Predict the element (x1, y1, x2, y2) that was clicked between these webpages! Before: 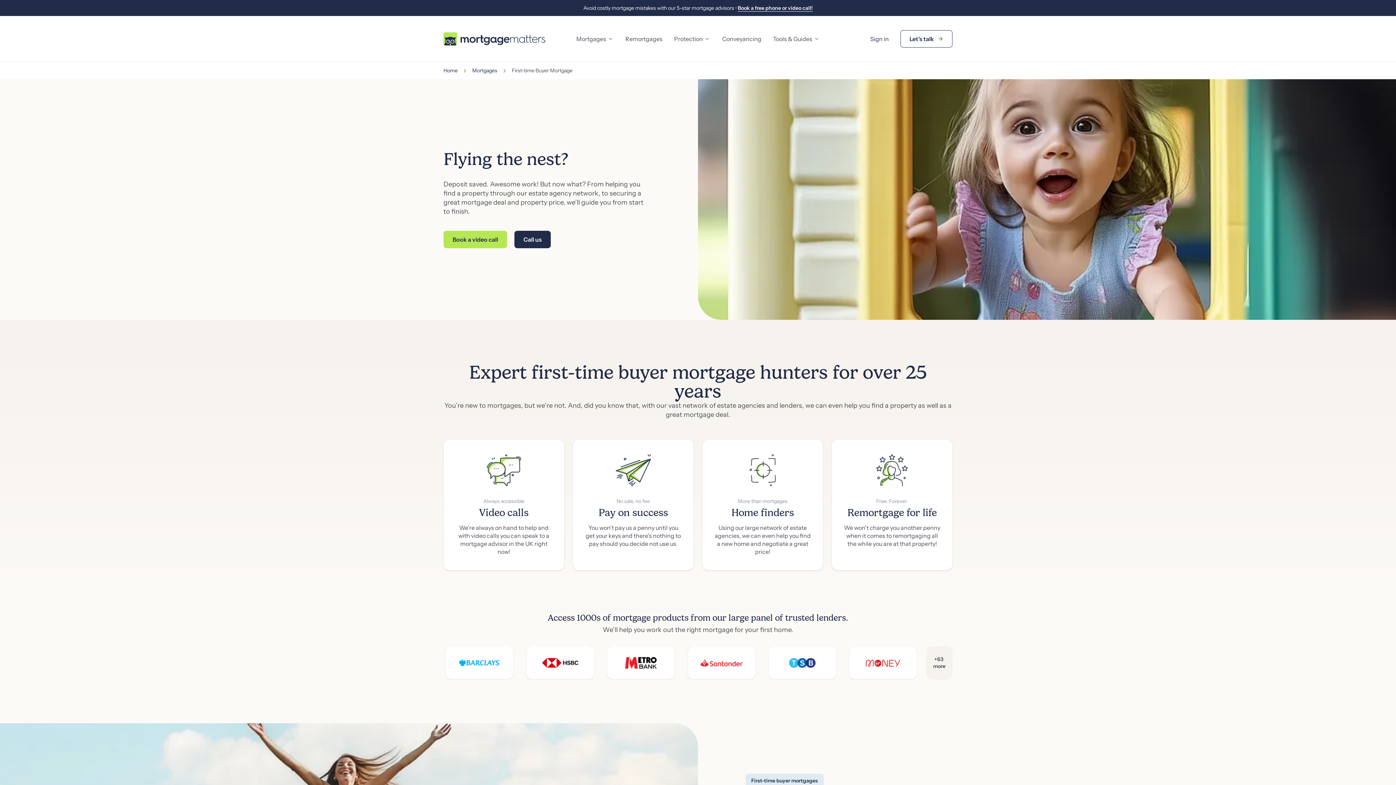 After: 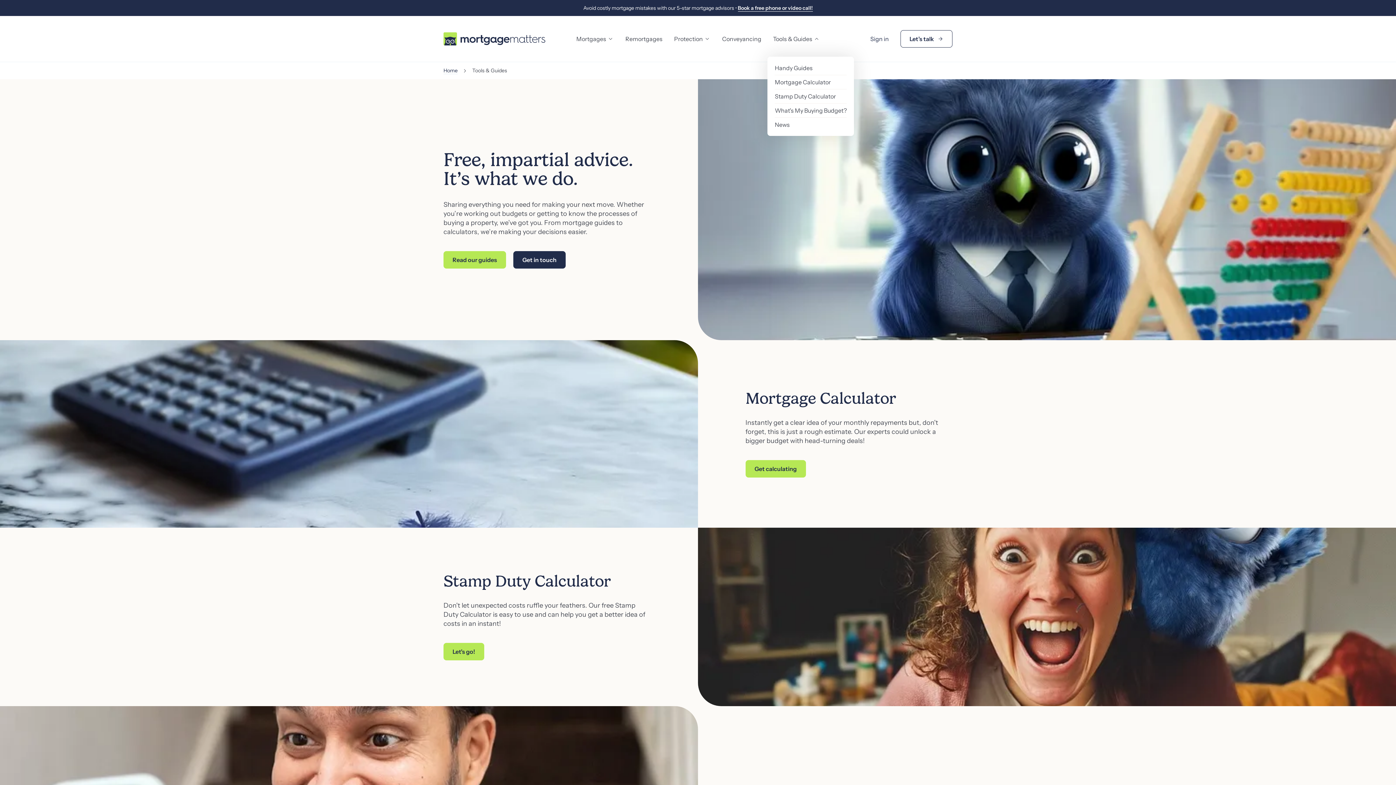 Action: label: Tools & Guides bbox: (773, 34, 820, 42)